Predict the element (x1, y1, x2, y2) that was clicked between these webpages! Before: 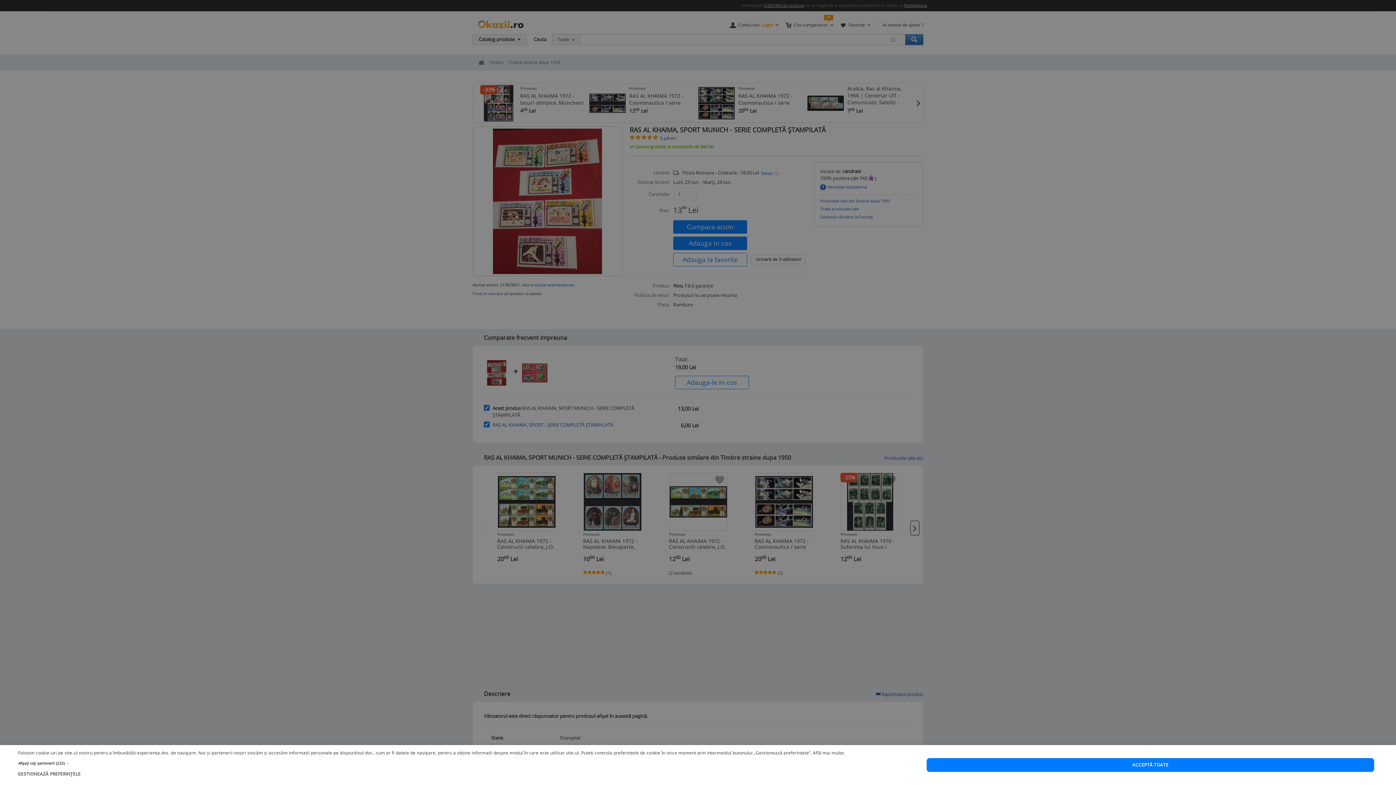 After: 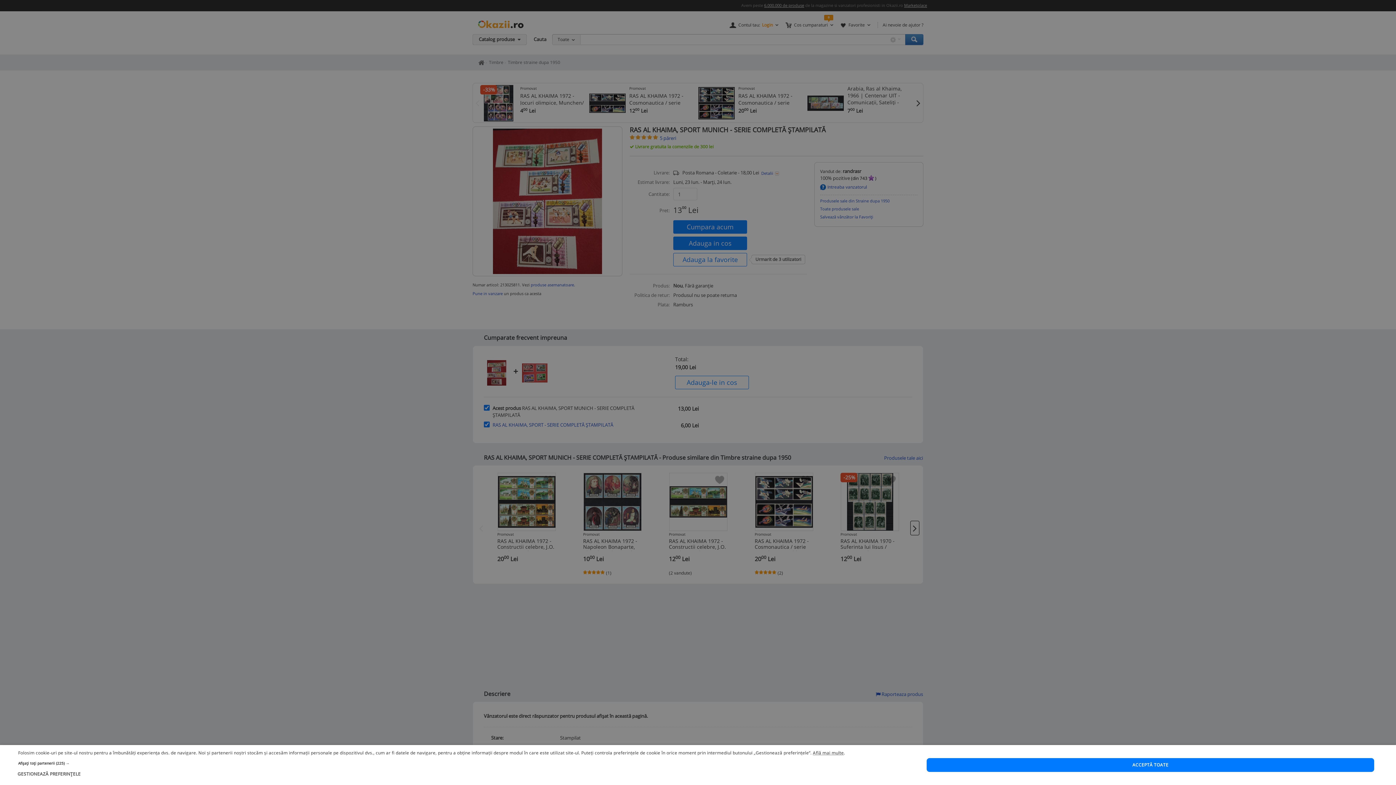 Action: label: Află mai multe bbox: (813, 750, 844, 756)